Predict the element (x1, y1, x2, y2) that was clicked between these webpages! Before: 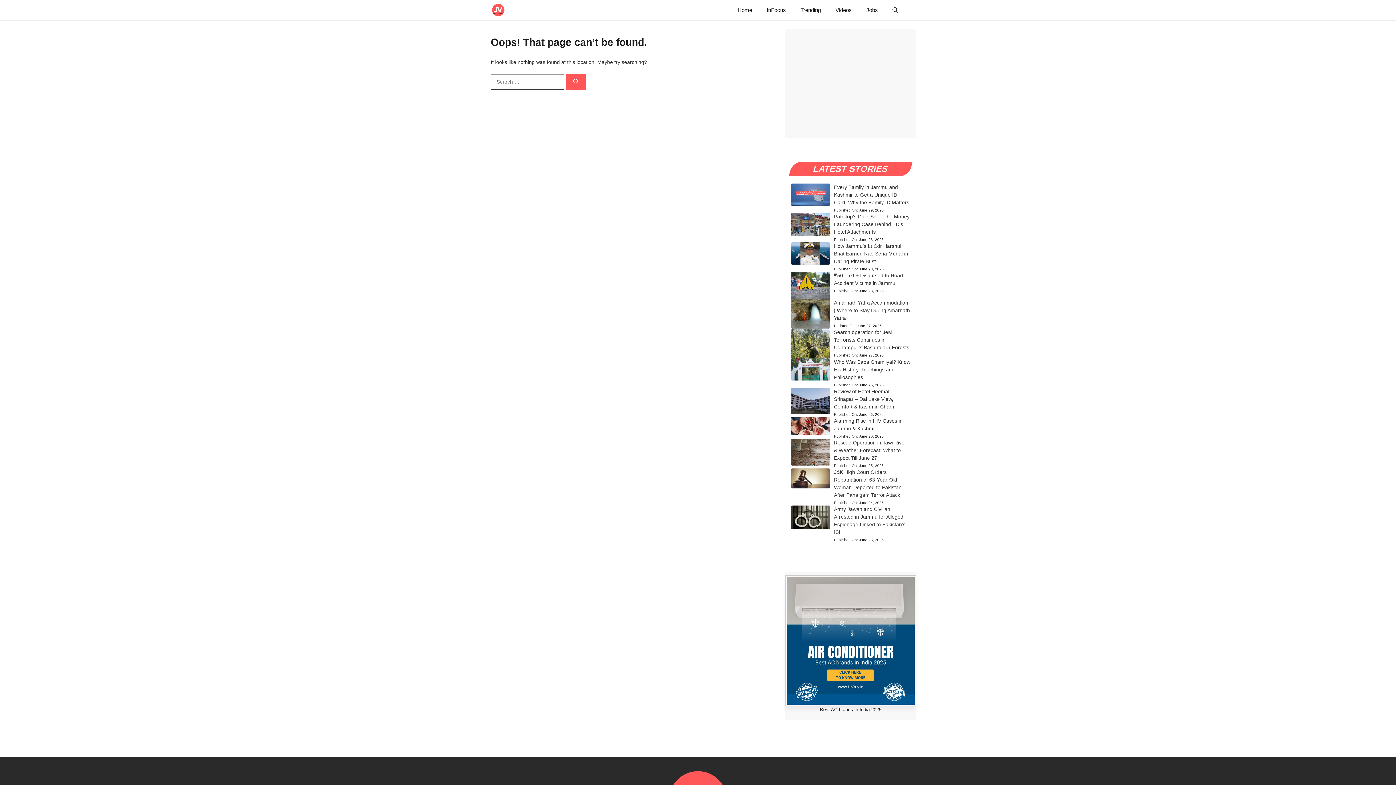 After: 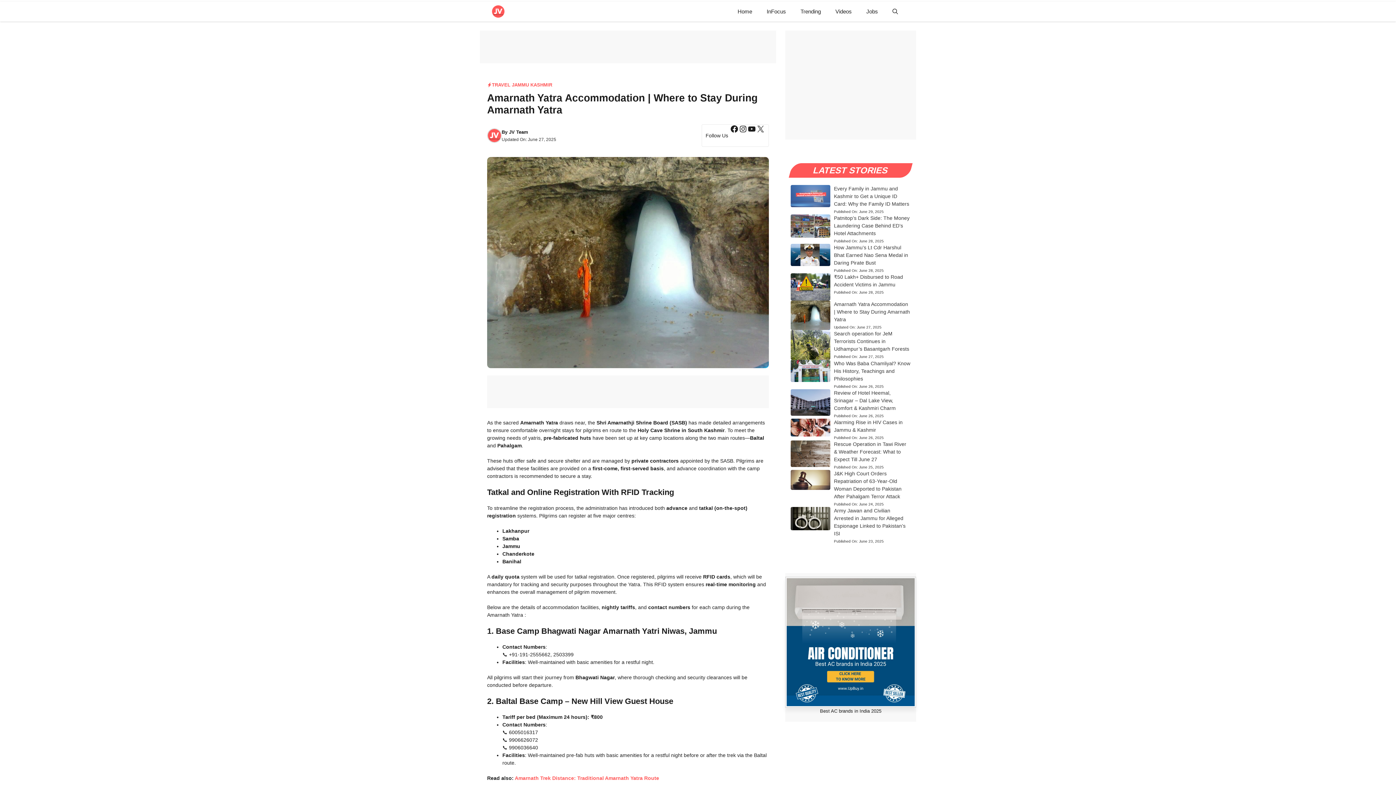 Action: label: Amarnath Yatra Accommodation | Where to Stay During Amarnath Yatra bbox: (834, 299, 910, 320)